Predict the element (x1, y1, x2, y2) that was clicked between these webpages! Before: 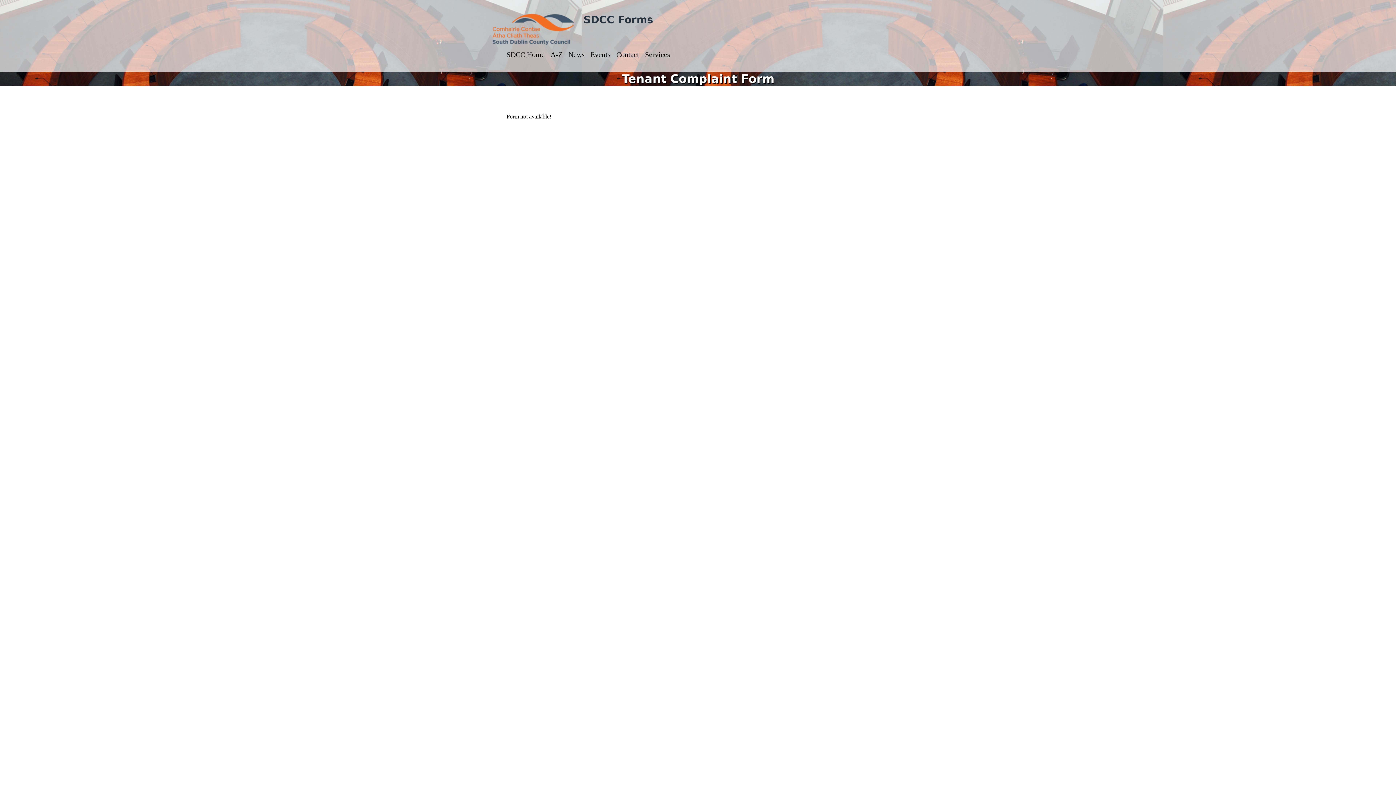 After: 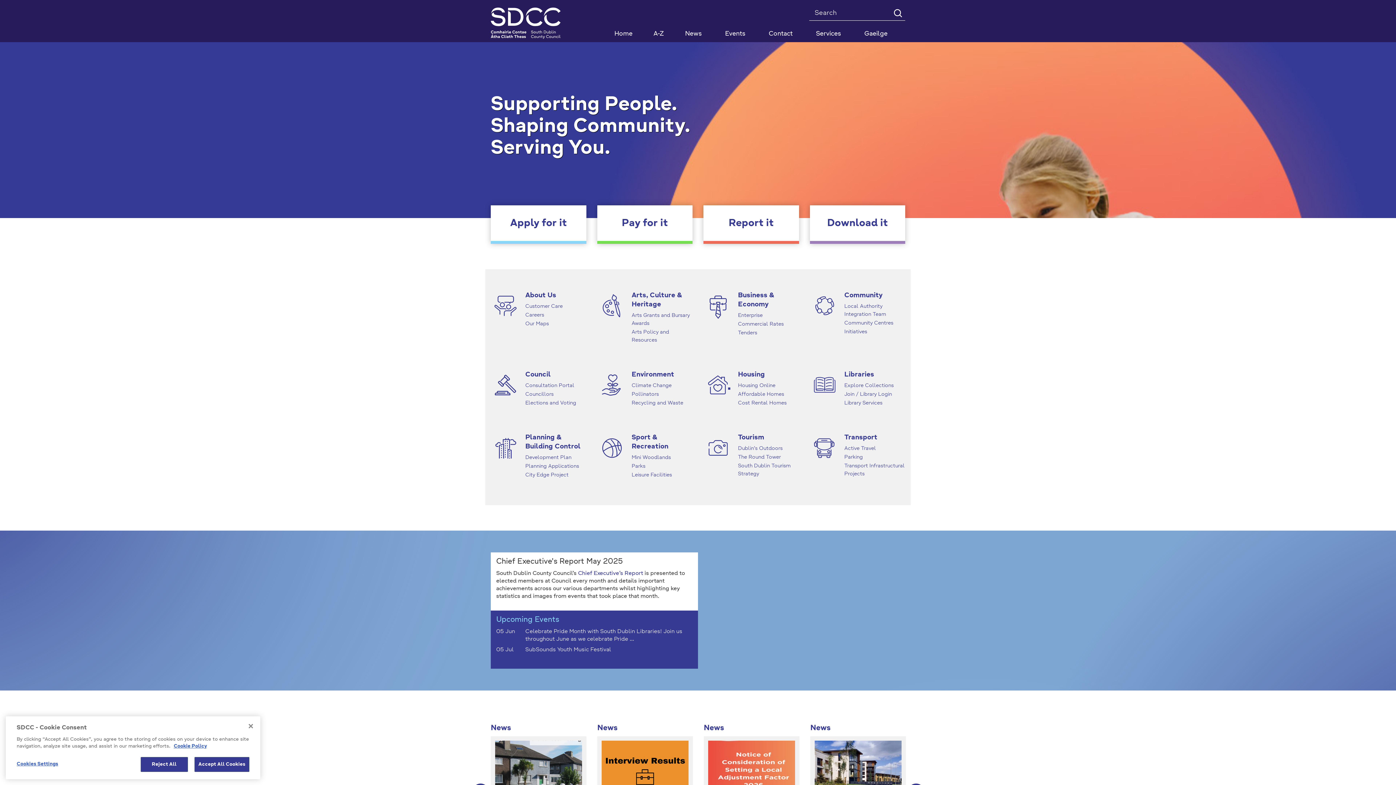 Action: label: SDCC Home bbox: (506, 50, 544, 58)